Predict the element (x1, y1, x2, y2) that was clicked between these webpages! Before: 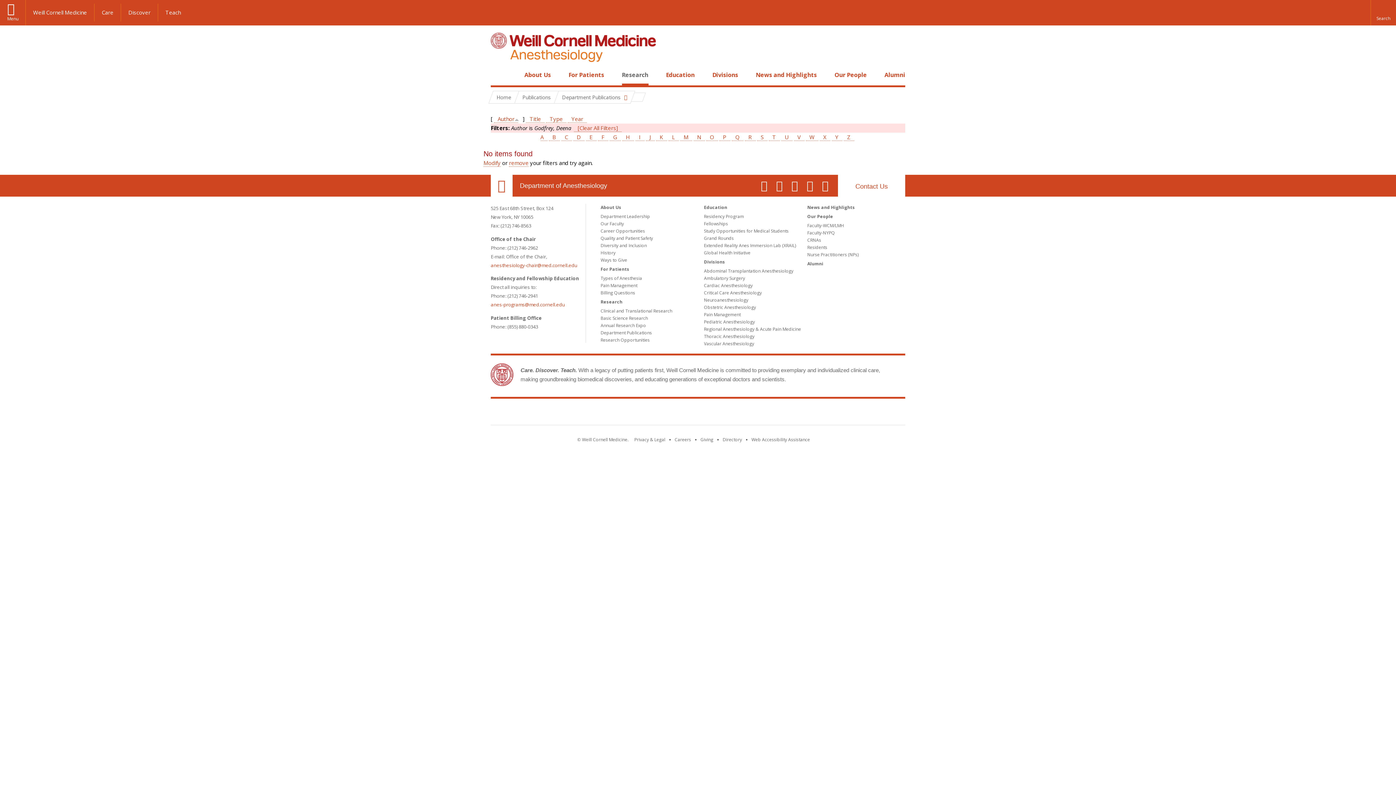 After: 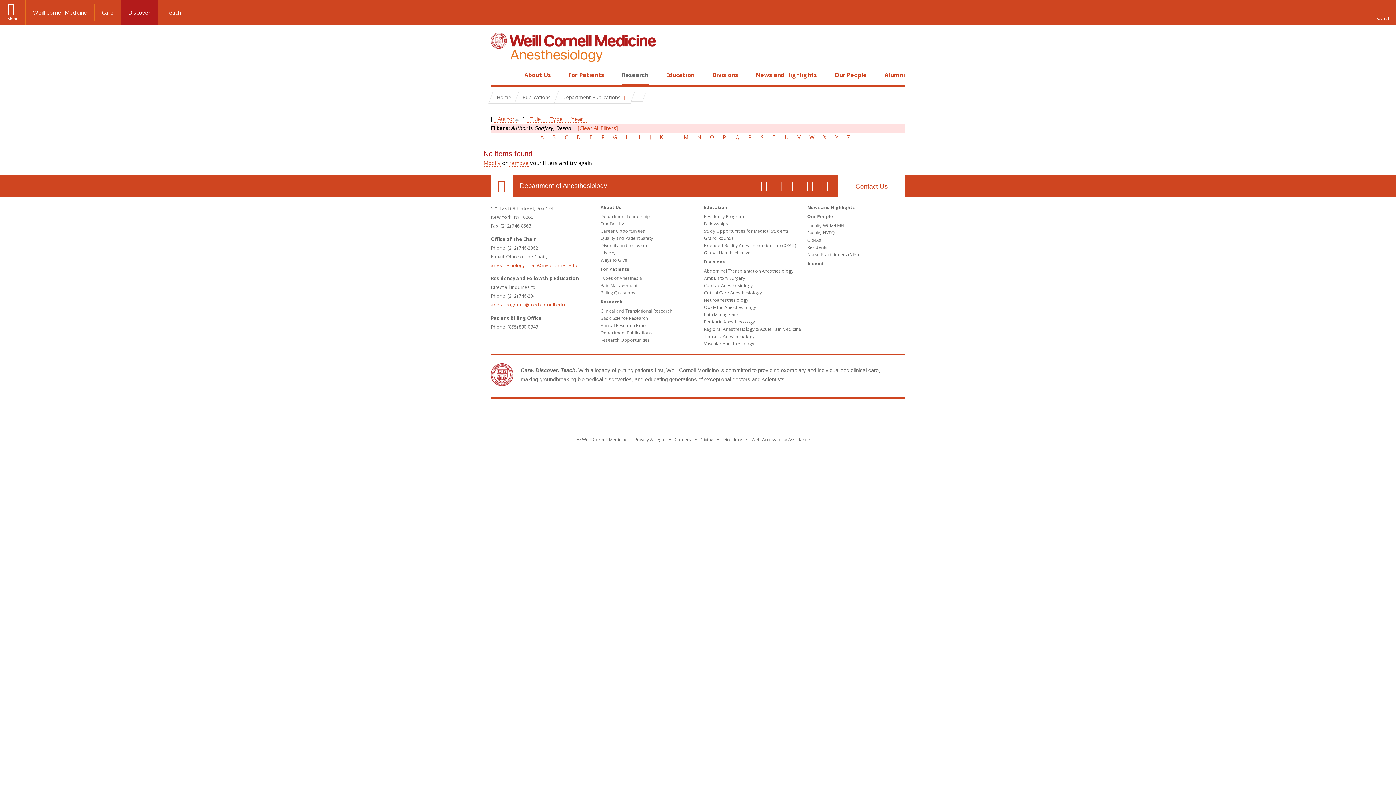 Action: bbox: (121, 3, 158, 21) label: Discover